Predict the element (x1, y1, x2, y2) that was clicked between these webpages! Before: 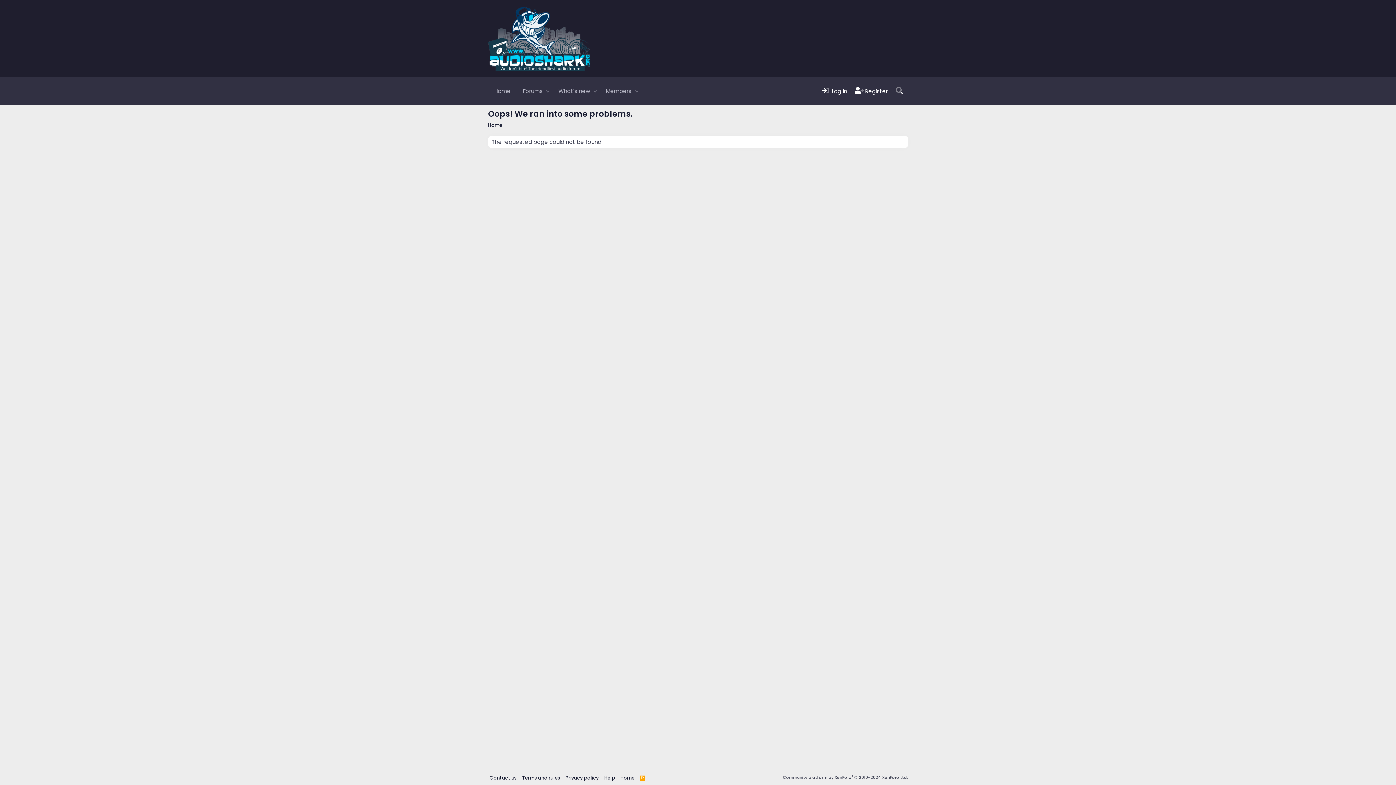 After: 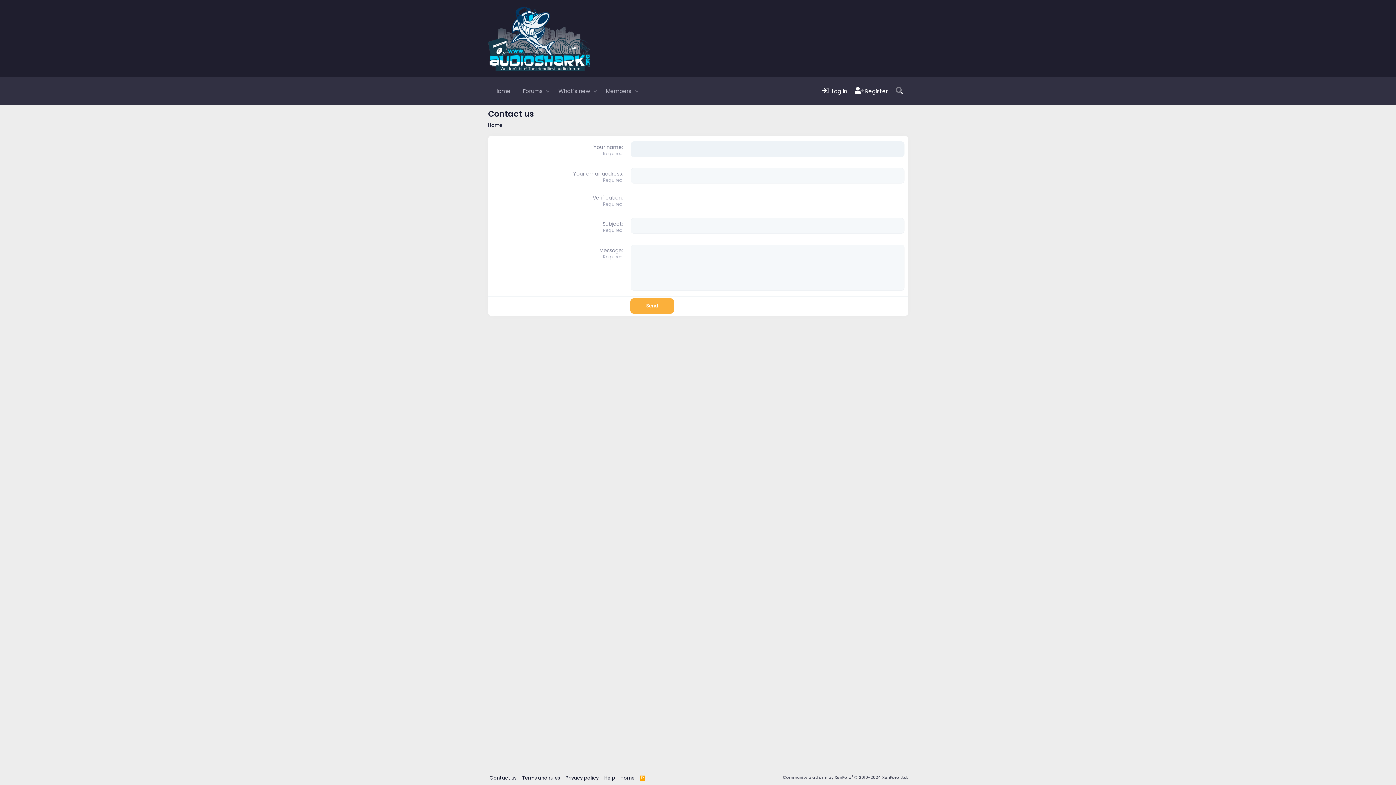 Action: bbox: (488, 774, 518, 782) label: Contact us